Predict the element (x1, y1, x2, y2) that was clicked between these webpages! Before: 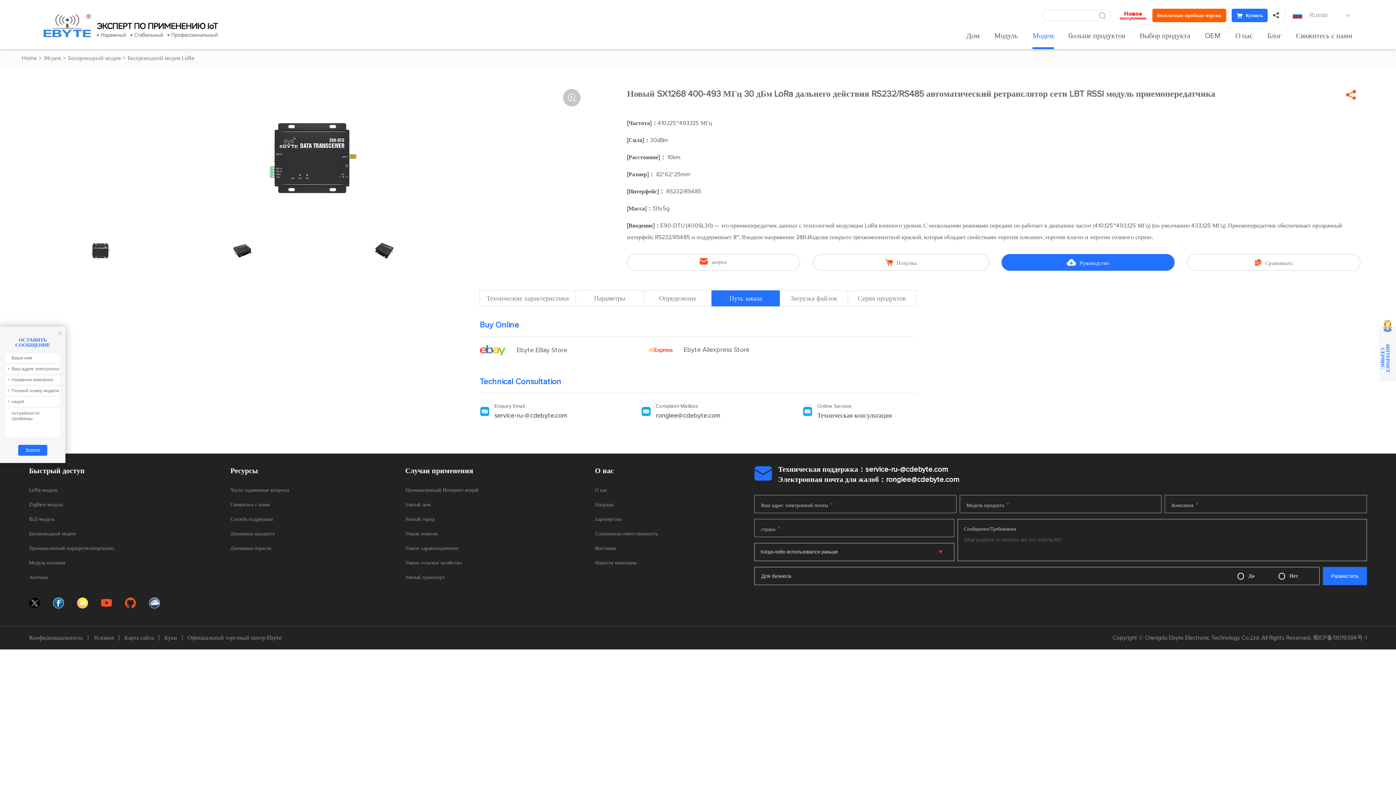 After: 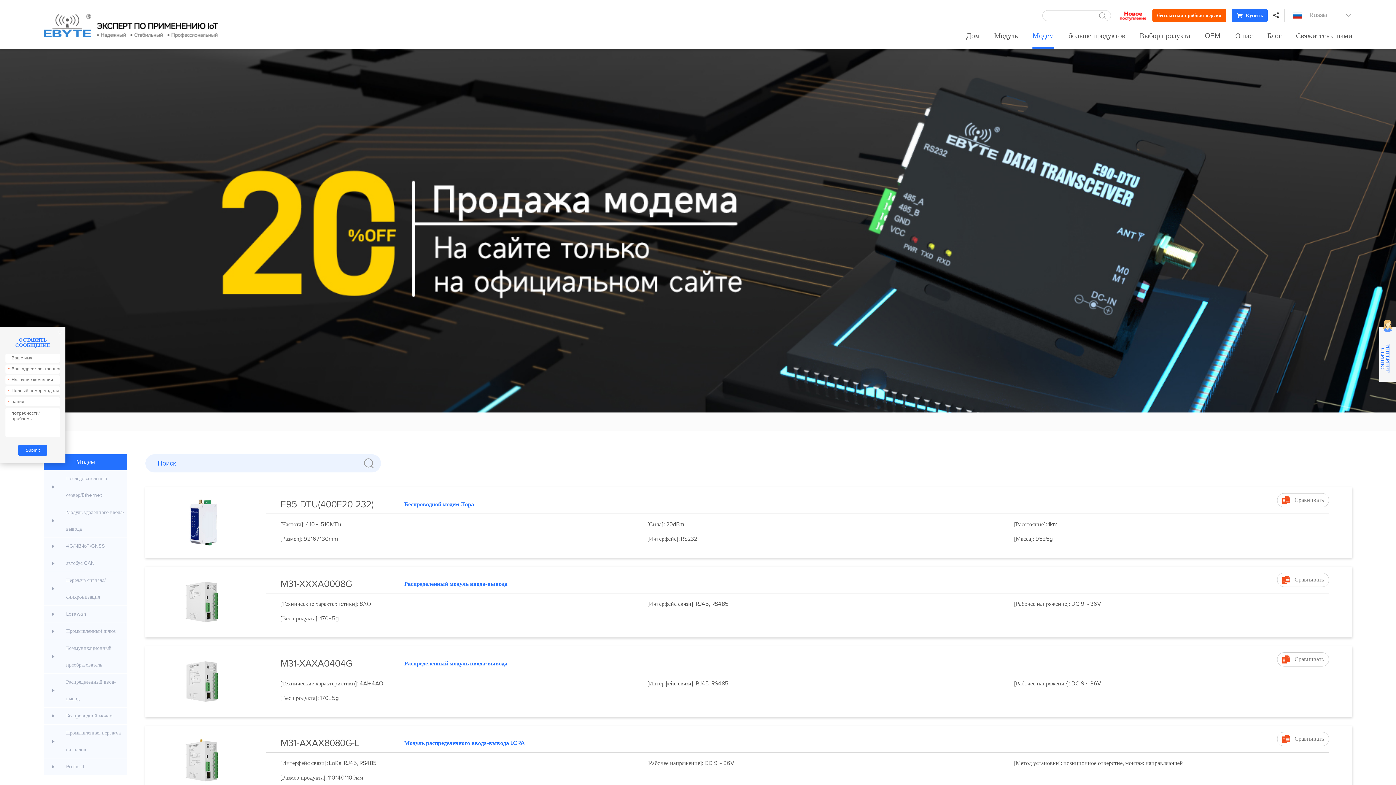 Action: bbox: (44, 53, 61, 63) label: Модем